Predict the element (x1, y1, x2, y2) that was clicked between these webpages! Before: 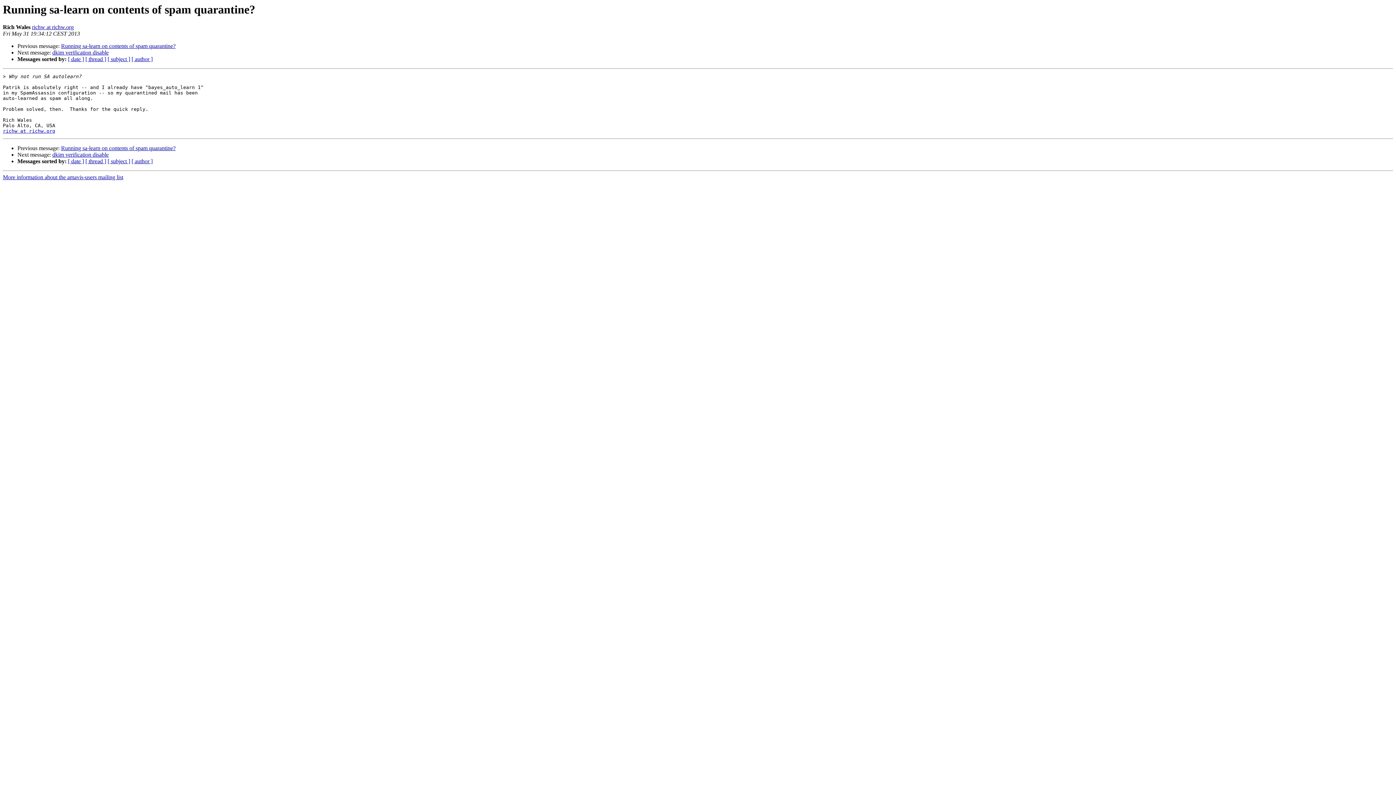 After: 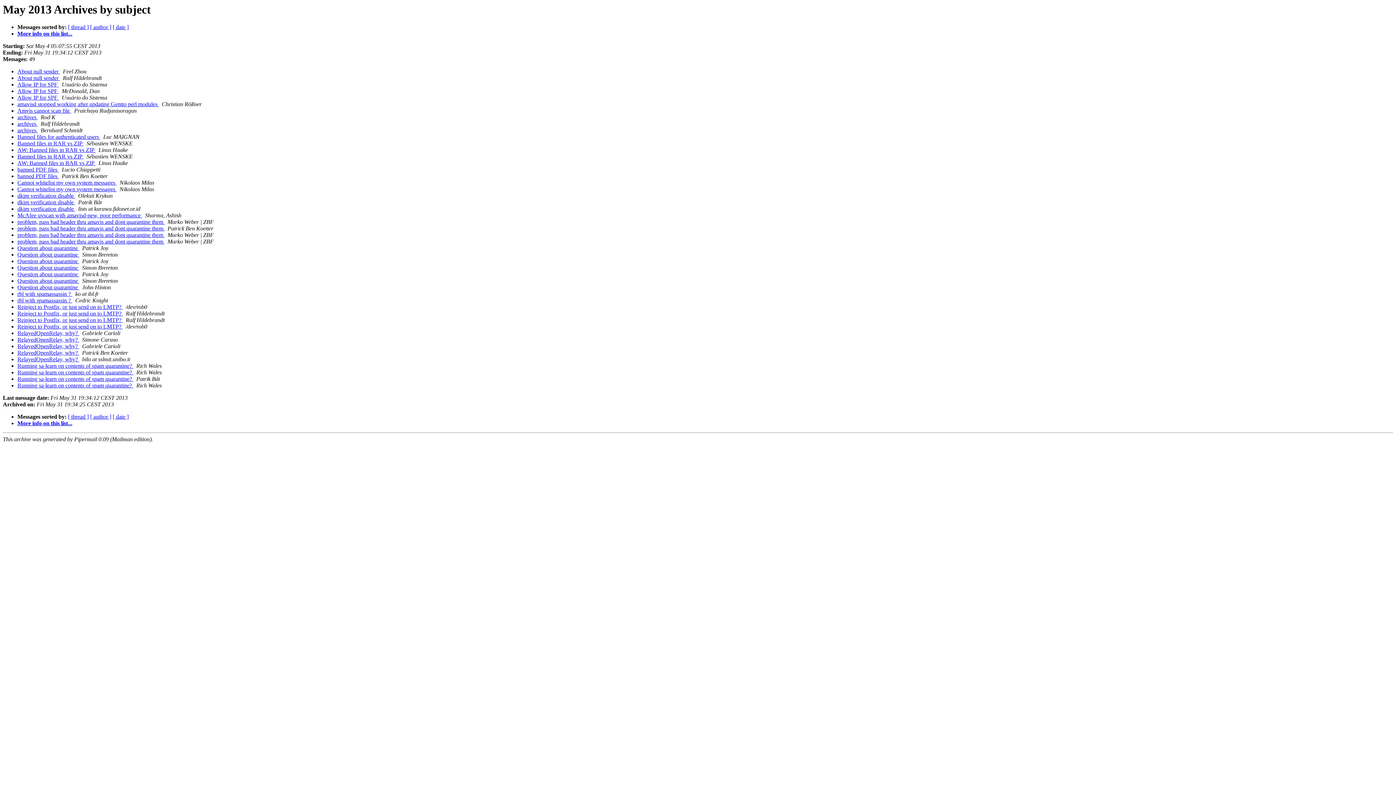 Action: bbox: (107, 56, 130, 62) label: [ subject ]